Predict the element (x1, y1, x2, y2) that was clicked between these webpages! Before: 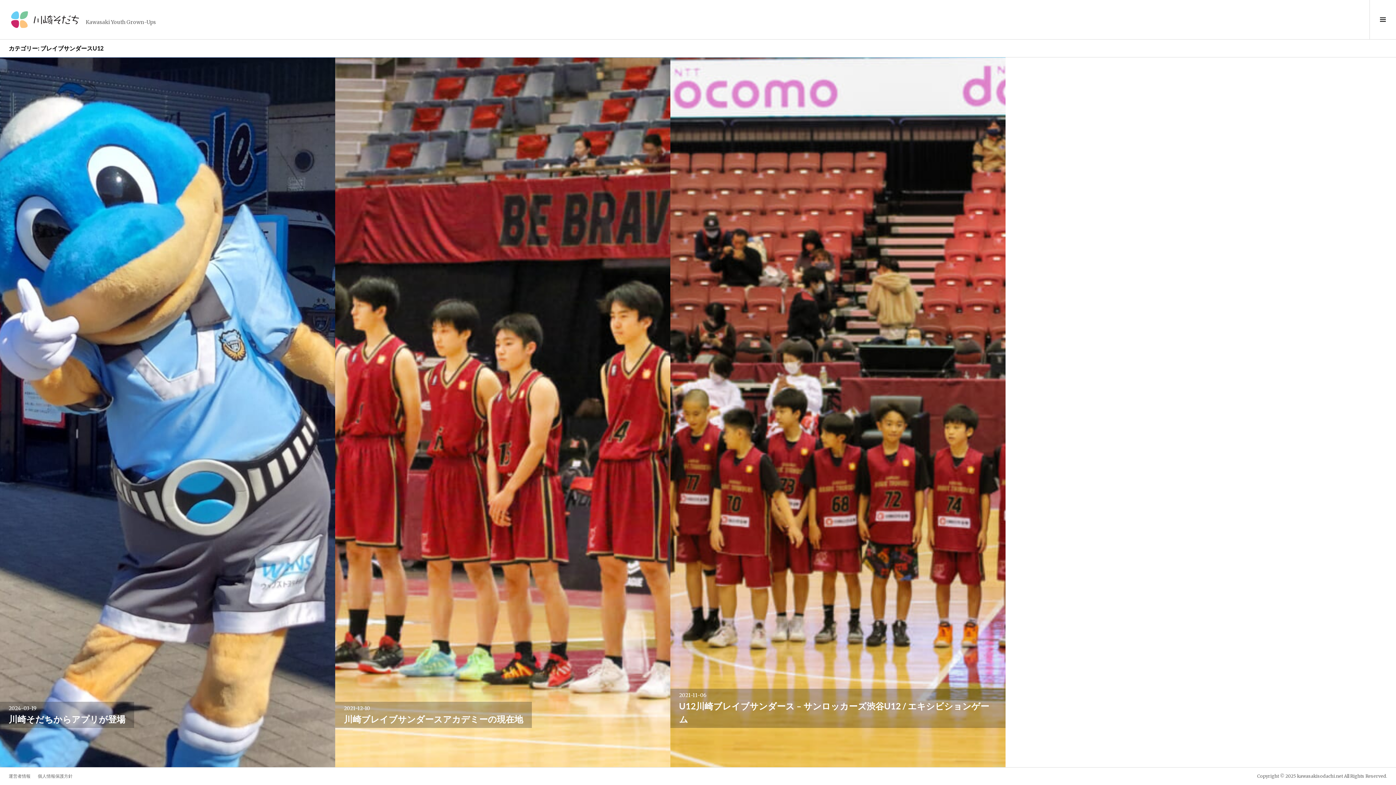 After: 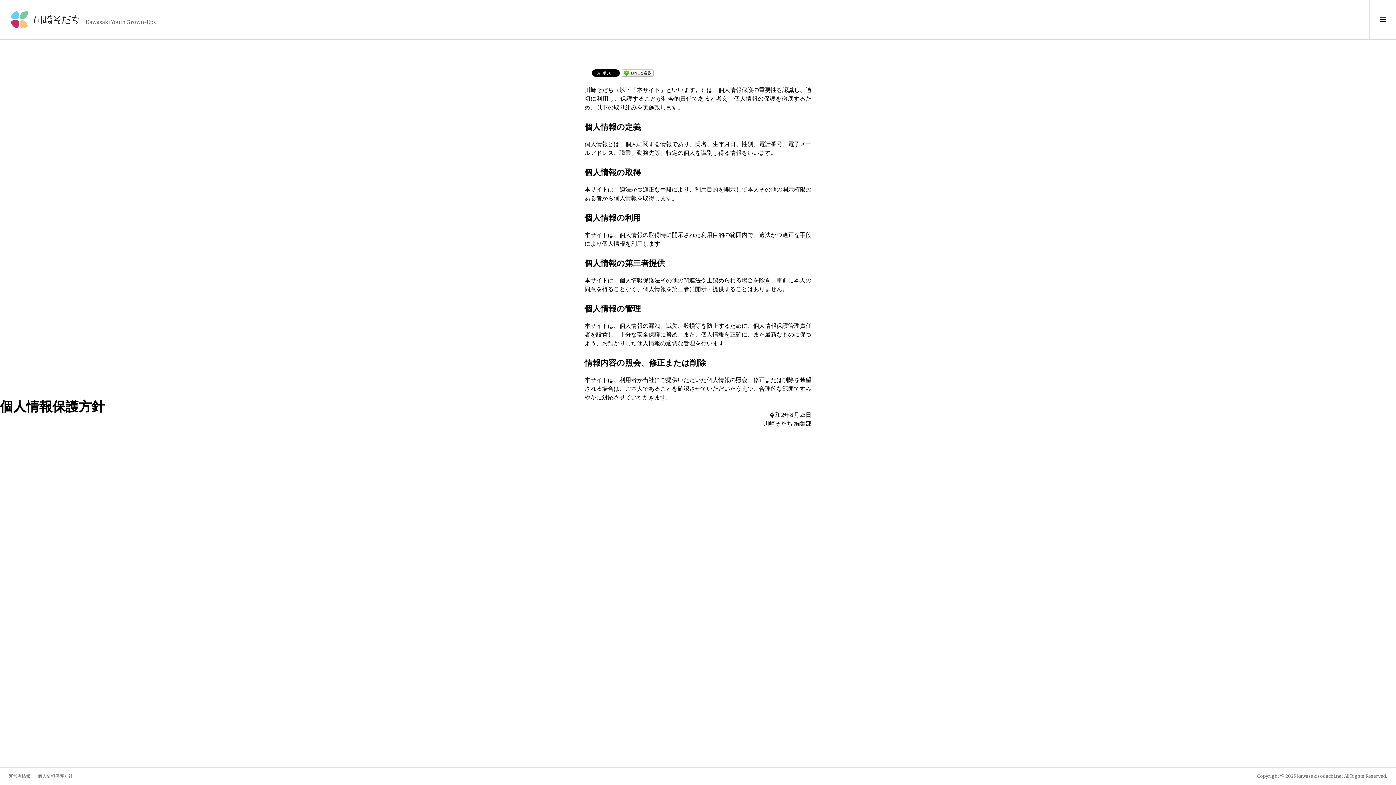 Action: bbox: (37, 773, 72, 779) label: 個人情報保護方針